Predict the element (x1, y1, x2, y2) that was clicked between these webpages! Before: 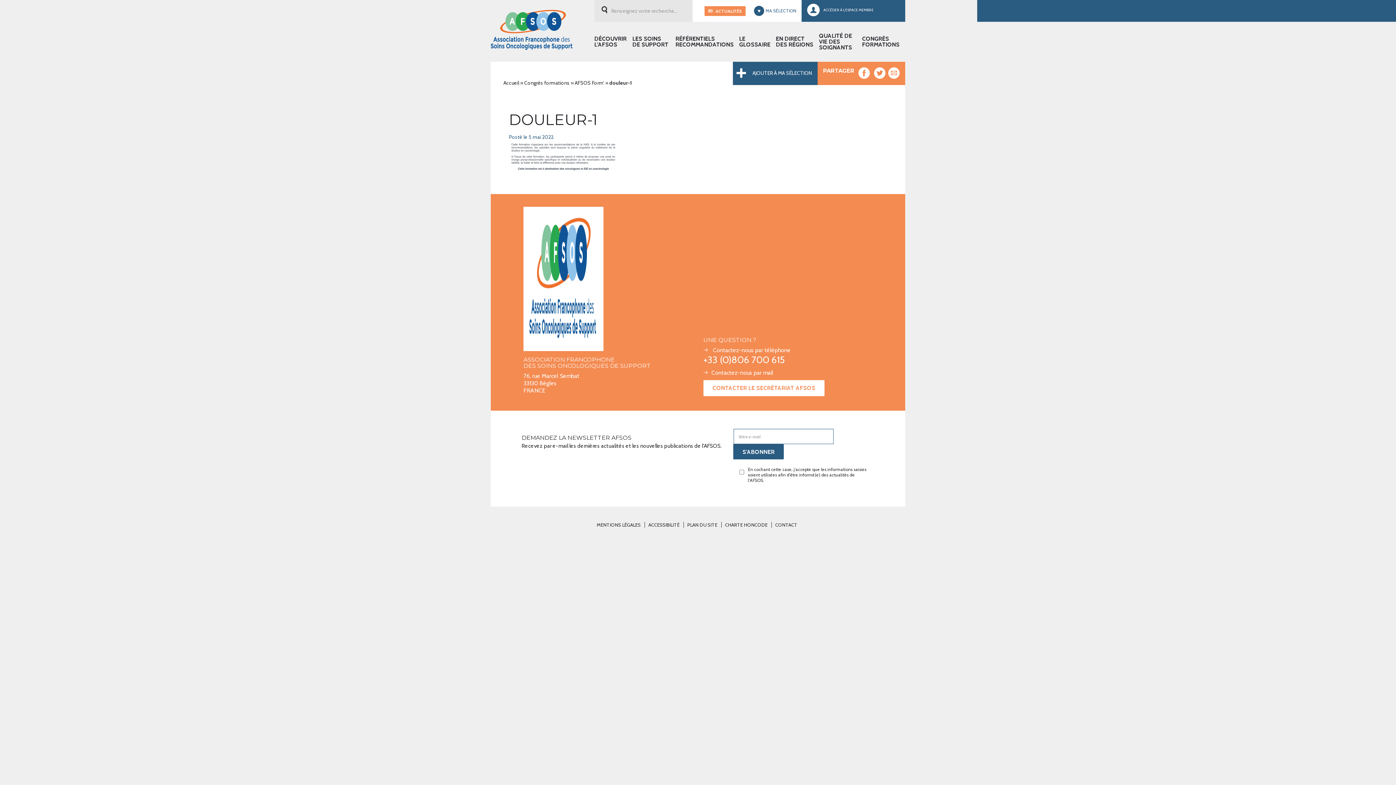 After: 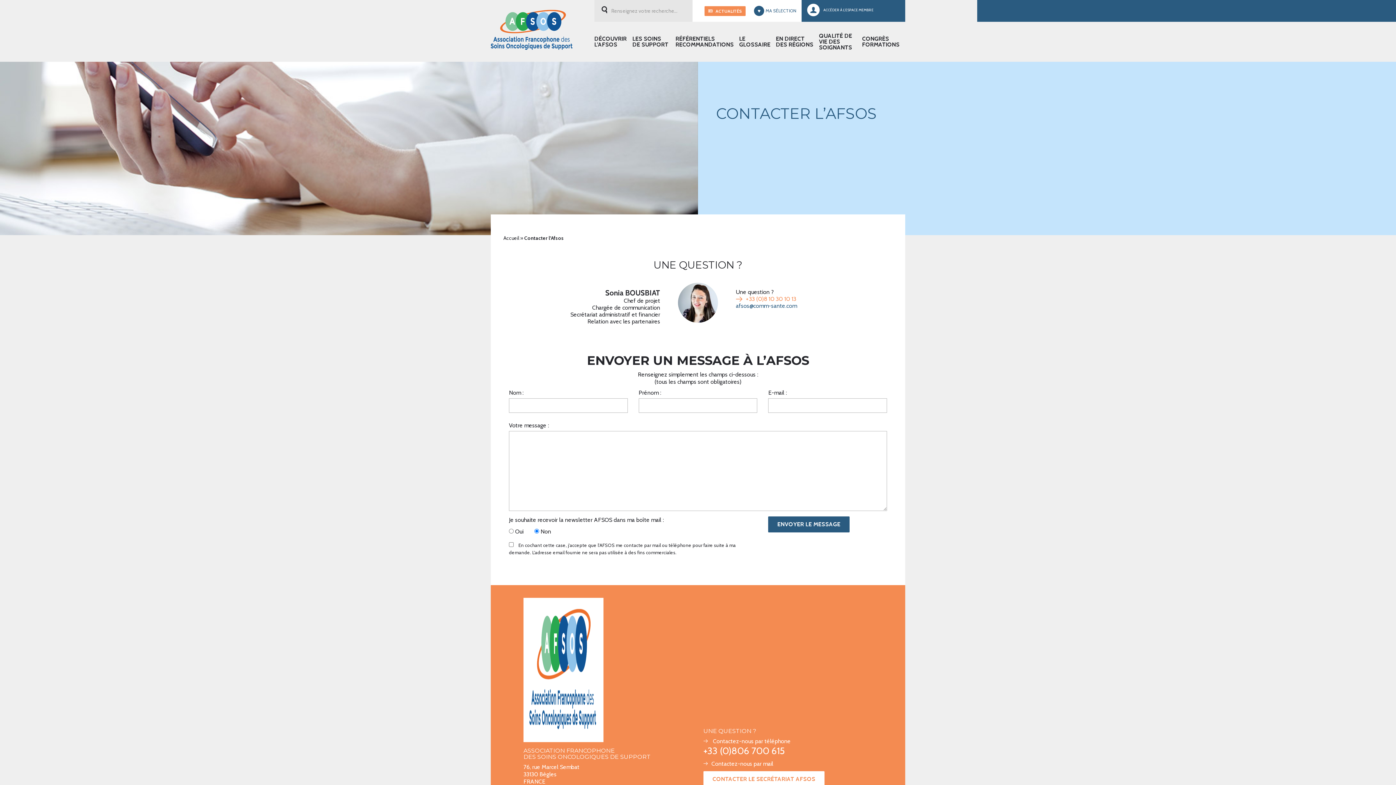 Action: label: CONTACTER LE SECRÉTARIAT AFSOS bbox: (703, 380, 824, 396)